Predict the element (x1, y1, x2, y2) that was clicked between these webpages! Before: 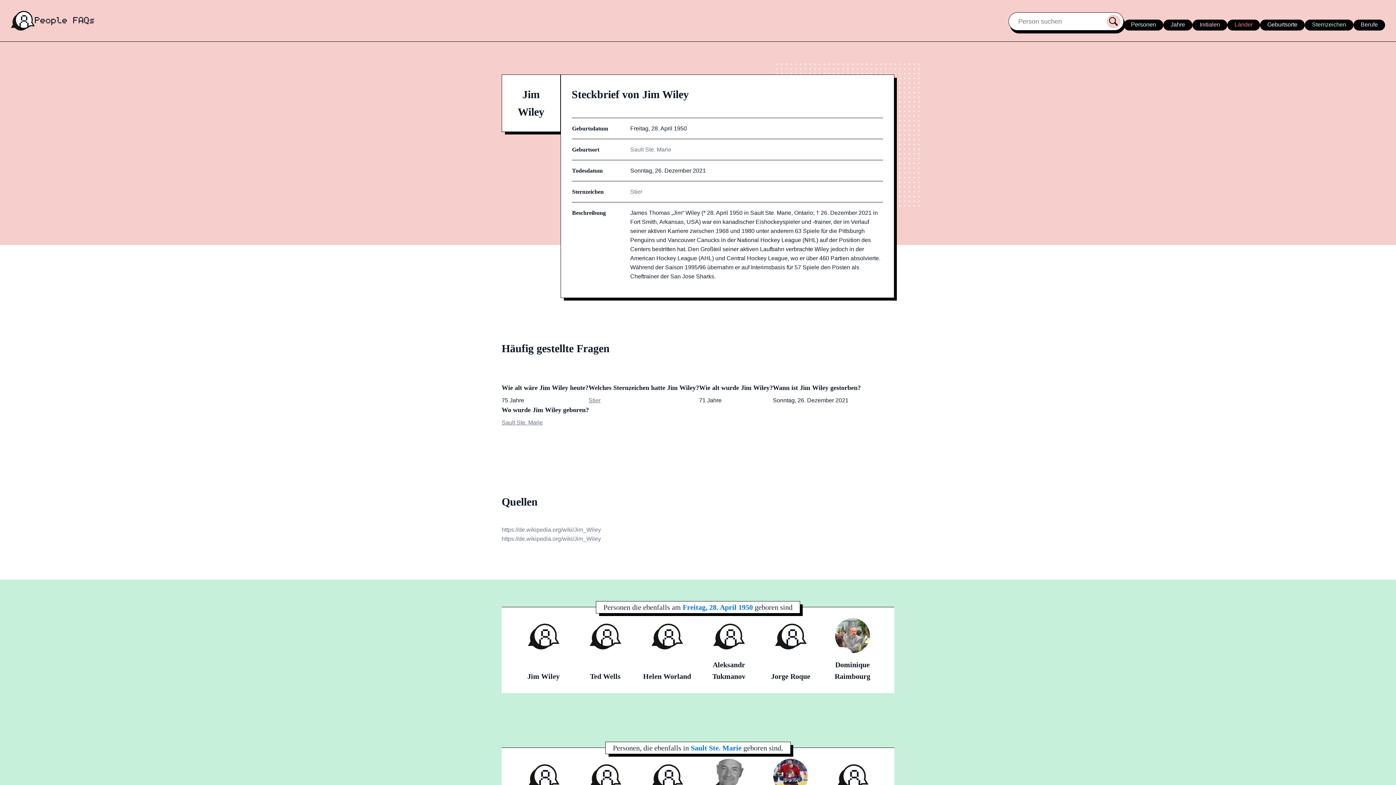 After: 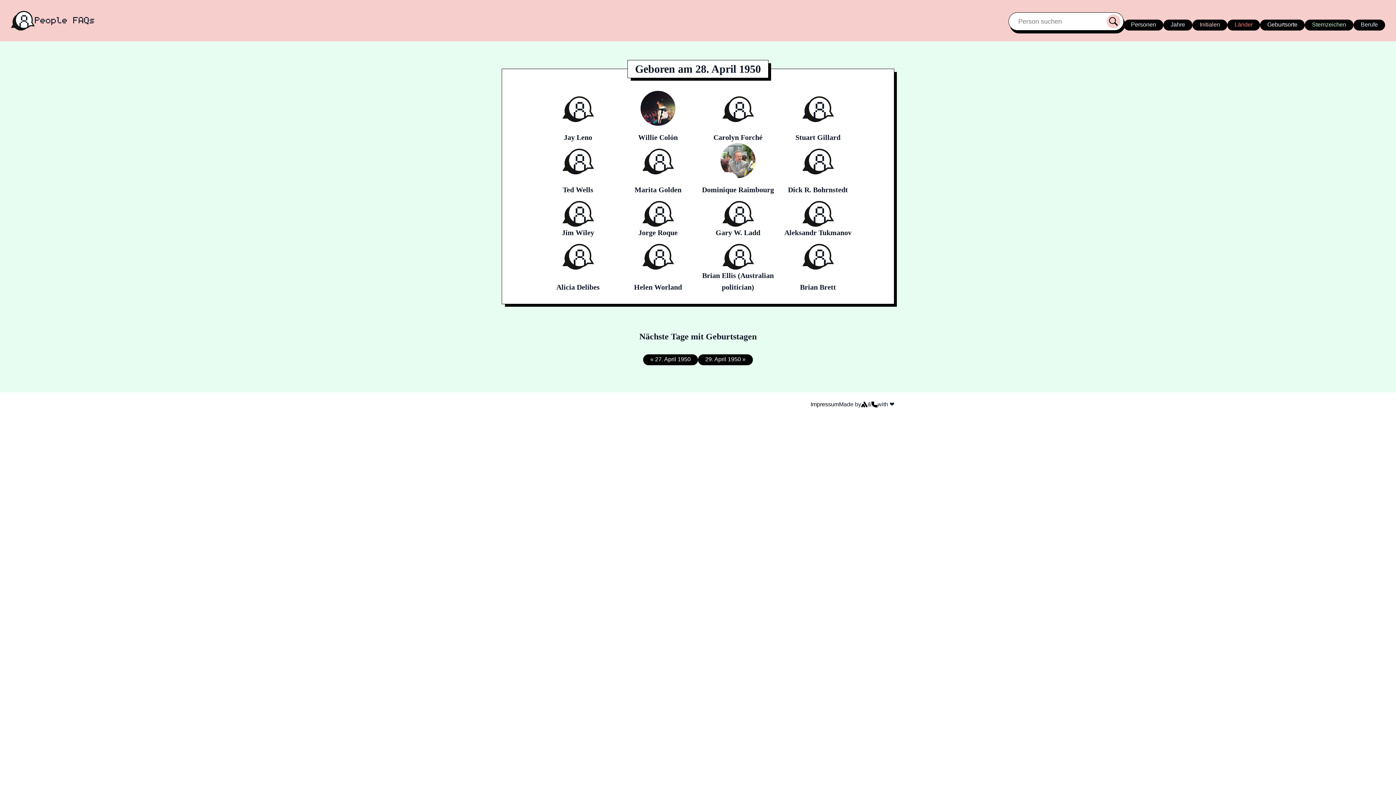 Action: label: Freitag, 28. April 1950 bbox: (682, 603, 753, 611)